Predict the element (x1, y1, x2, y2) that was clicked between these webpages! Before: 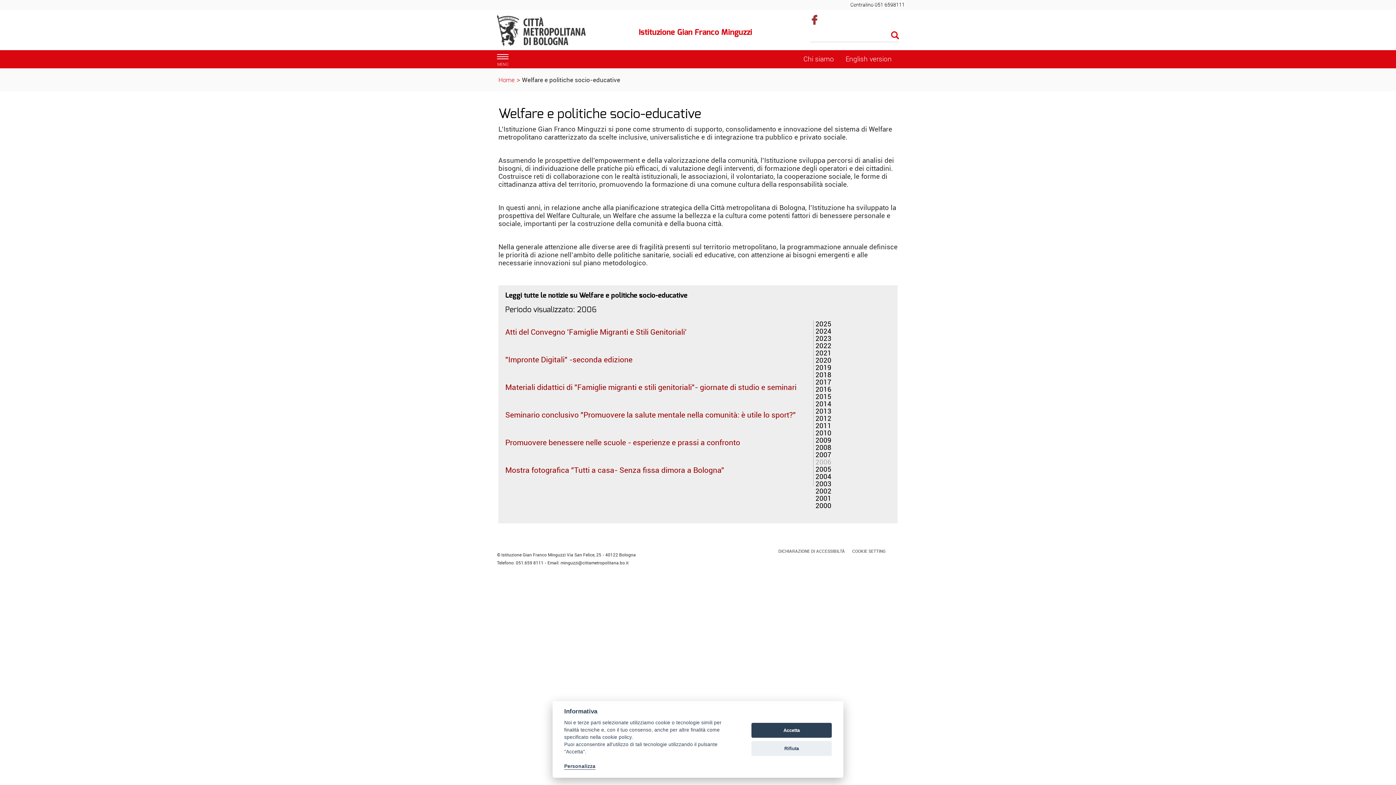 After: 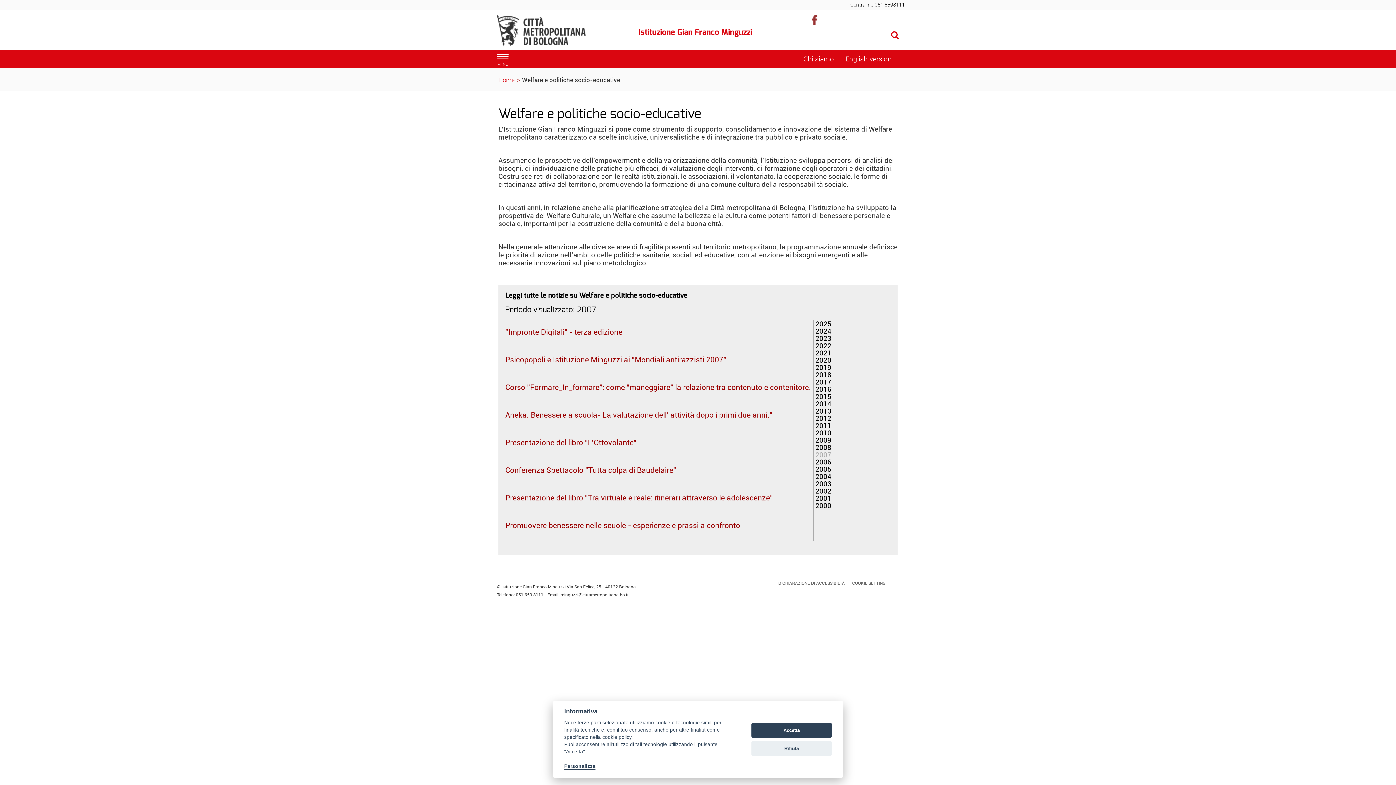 Action: label: 2007 bbox: (815, 450, 831, 460)